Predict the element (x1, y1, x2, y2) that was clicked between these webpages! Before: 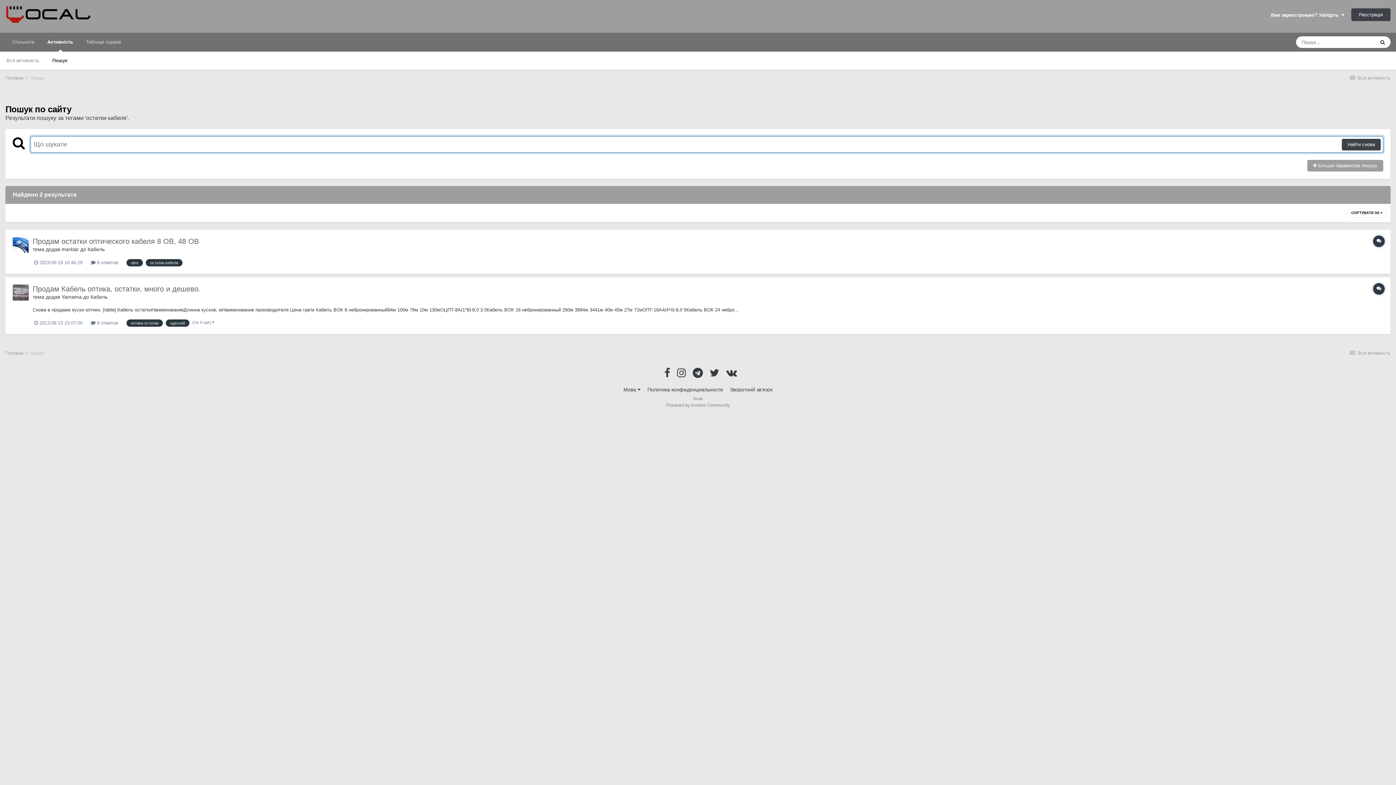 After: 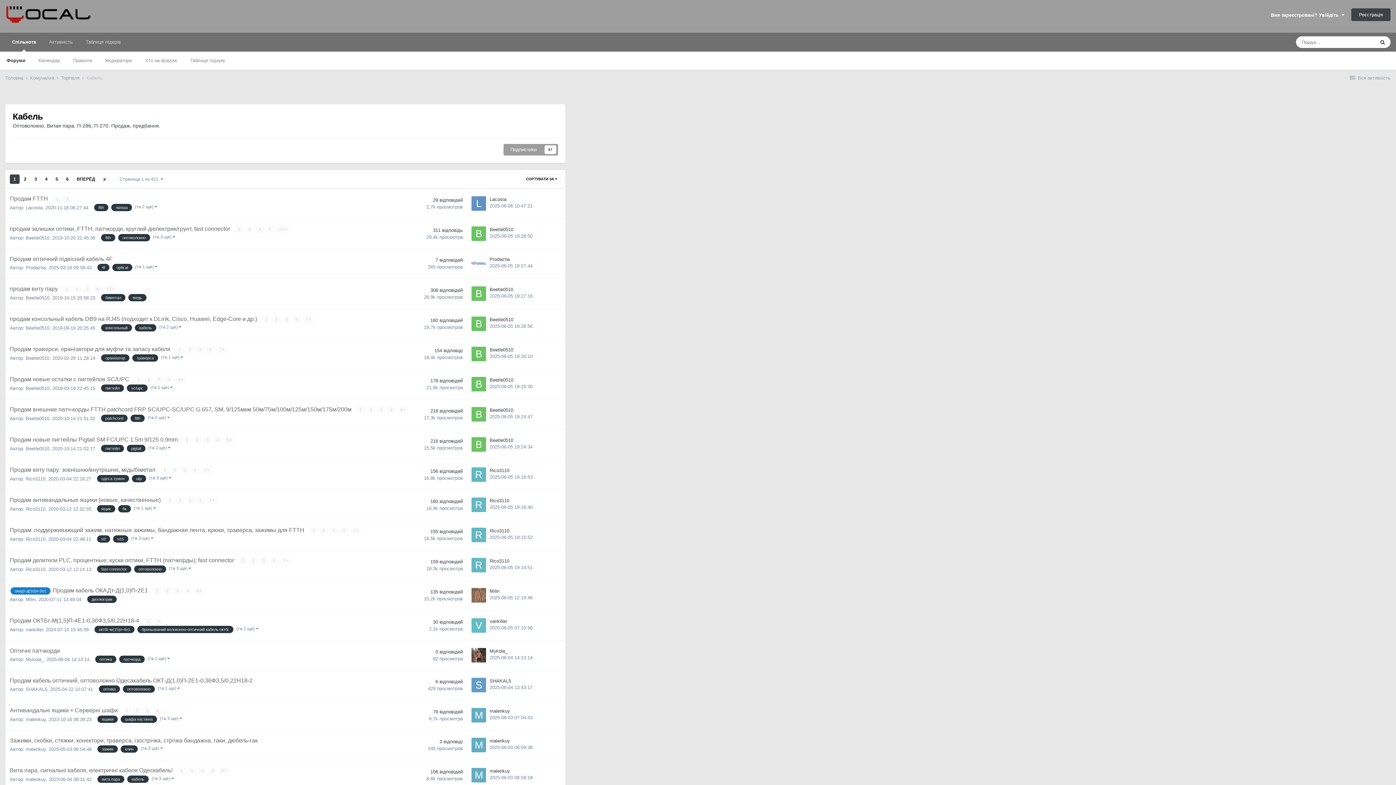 Action: bbox: (90, 294, 107, 300) label: Кабель